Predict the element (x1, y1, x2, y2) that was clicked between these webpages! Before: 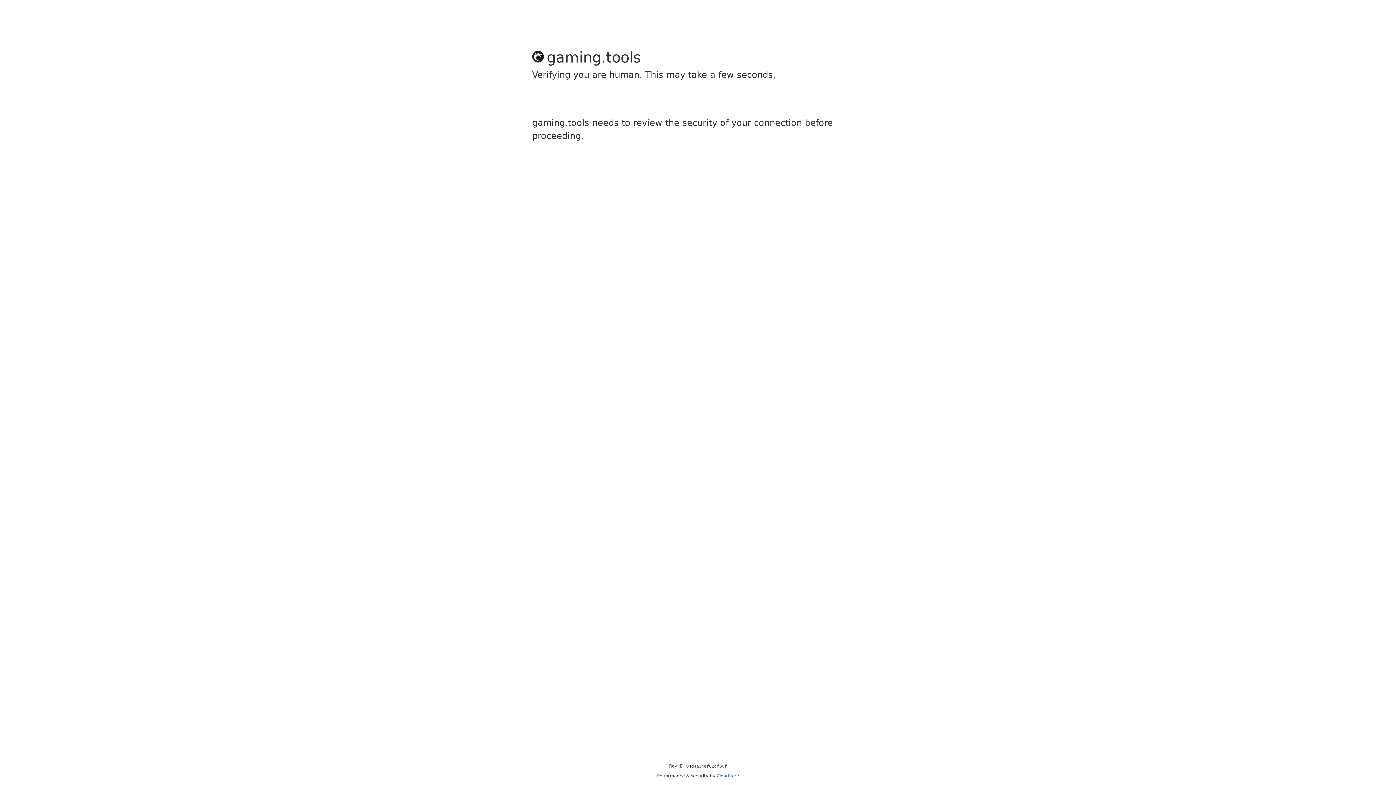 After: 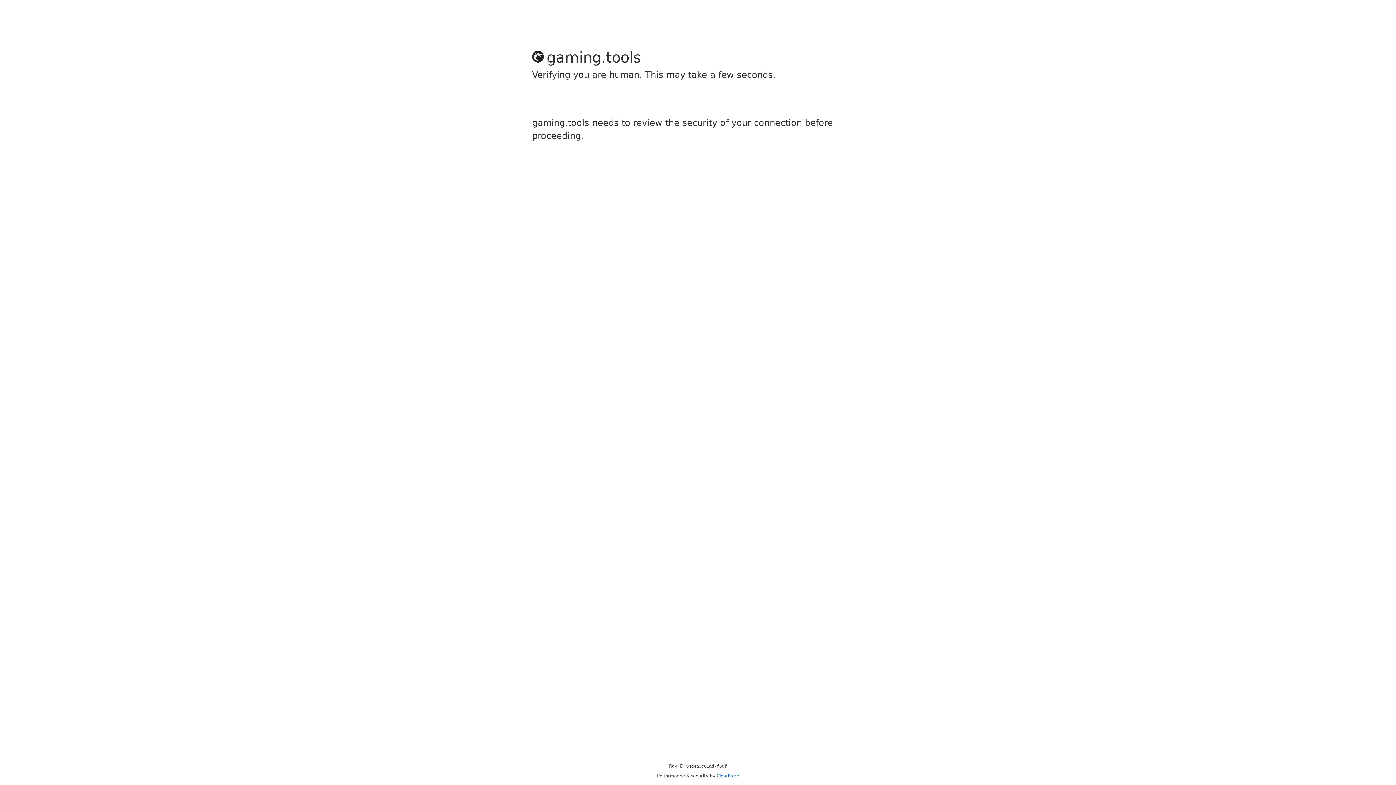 Action: bbox: (716, 773, 739, 778) label: Cloudflare